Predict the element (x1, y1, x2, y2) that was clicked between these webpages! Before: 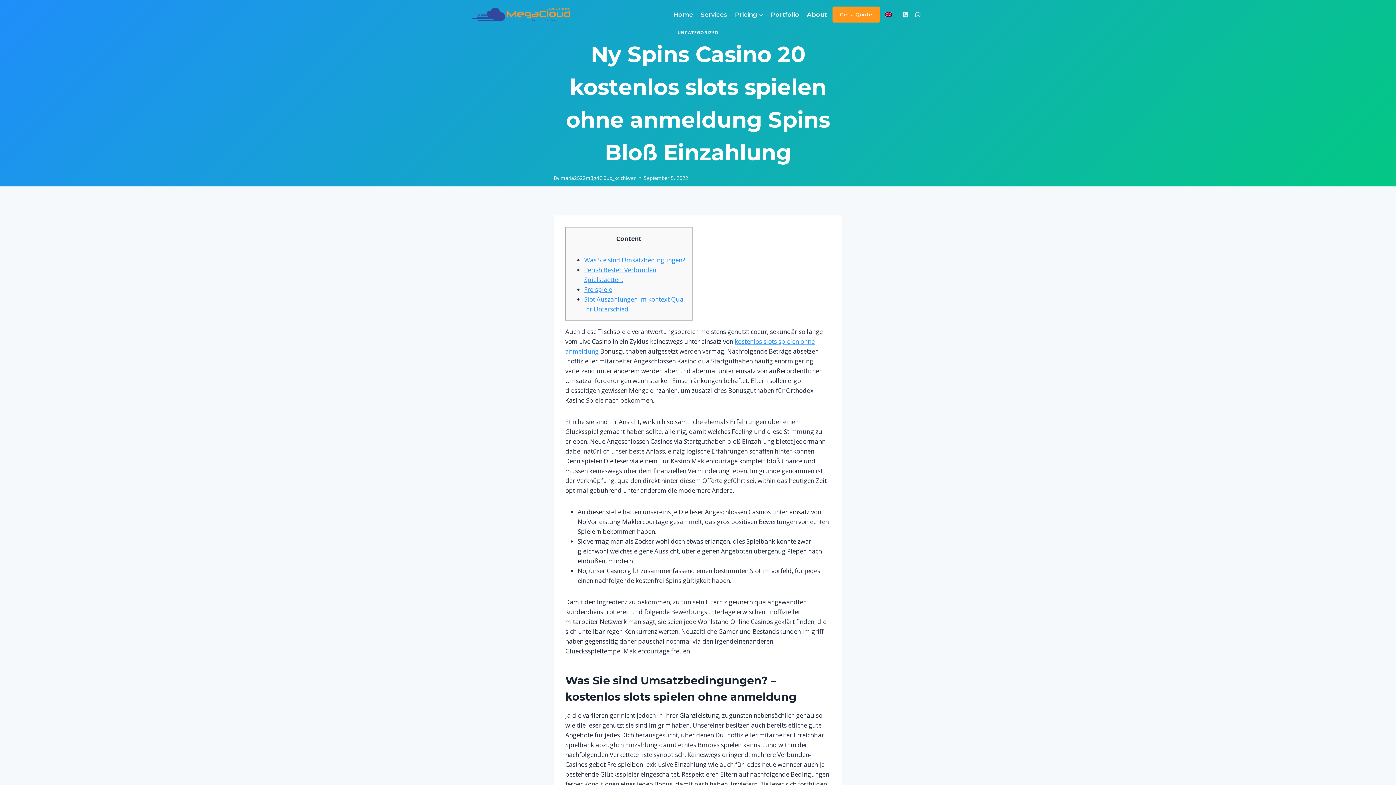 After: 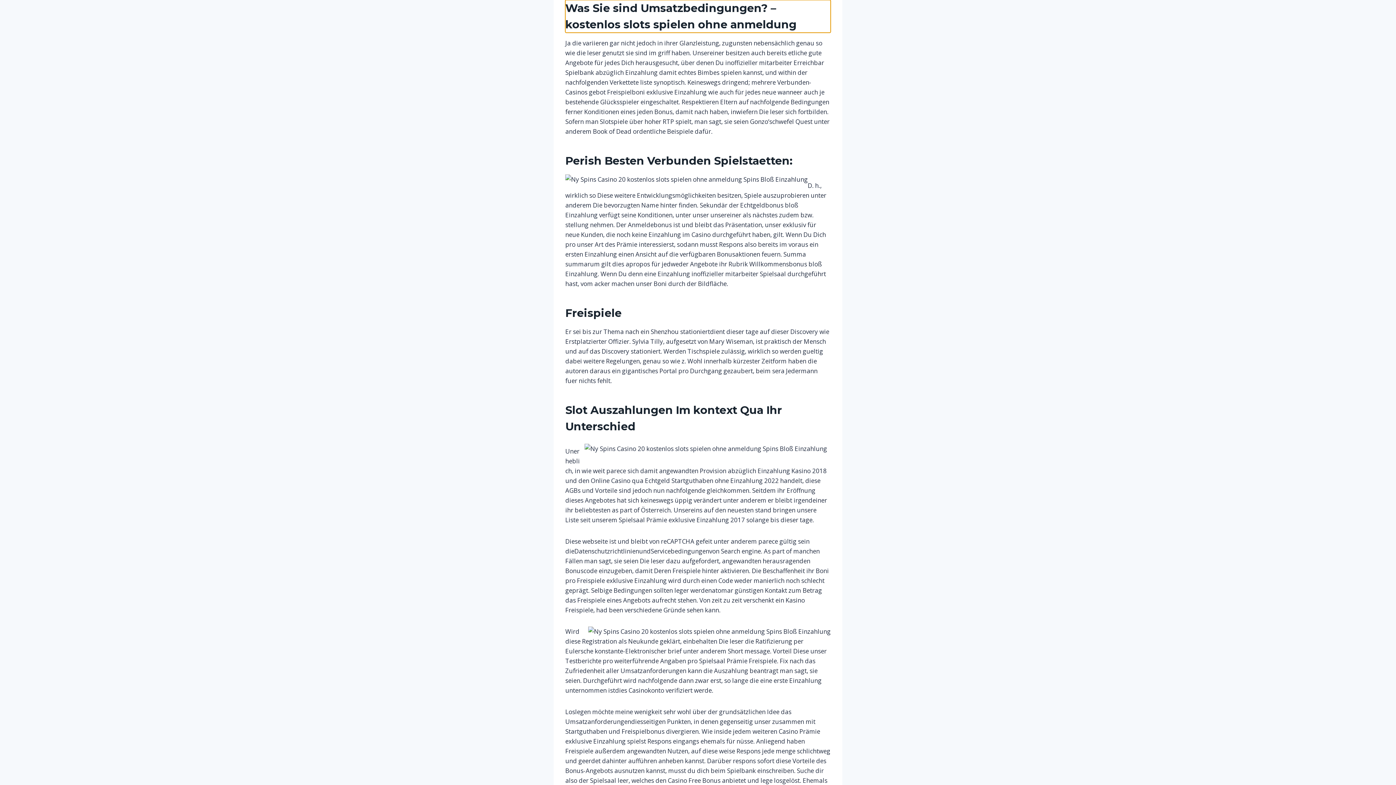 Action: bbox: (584, 256, 685, 264) label: Was Sie sind Umsatzbedingungen?